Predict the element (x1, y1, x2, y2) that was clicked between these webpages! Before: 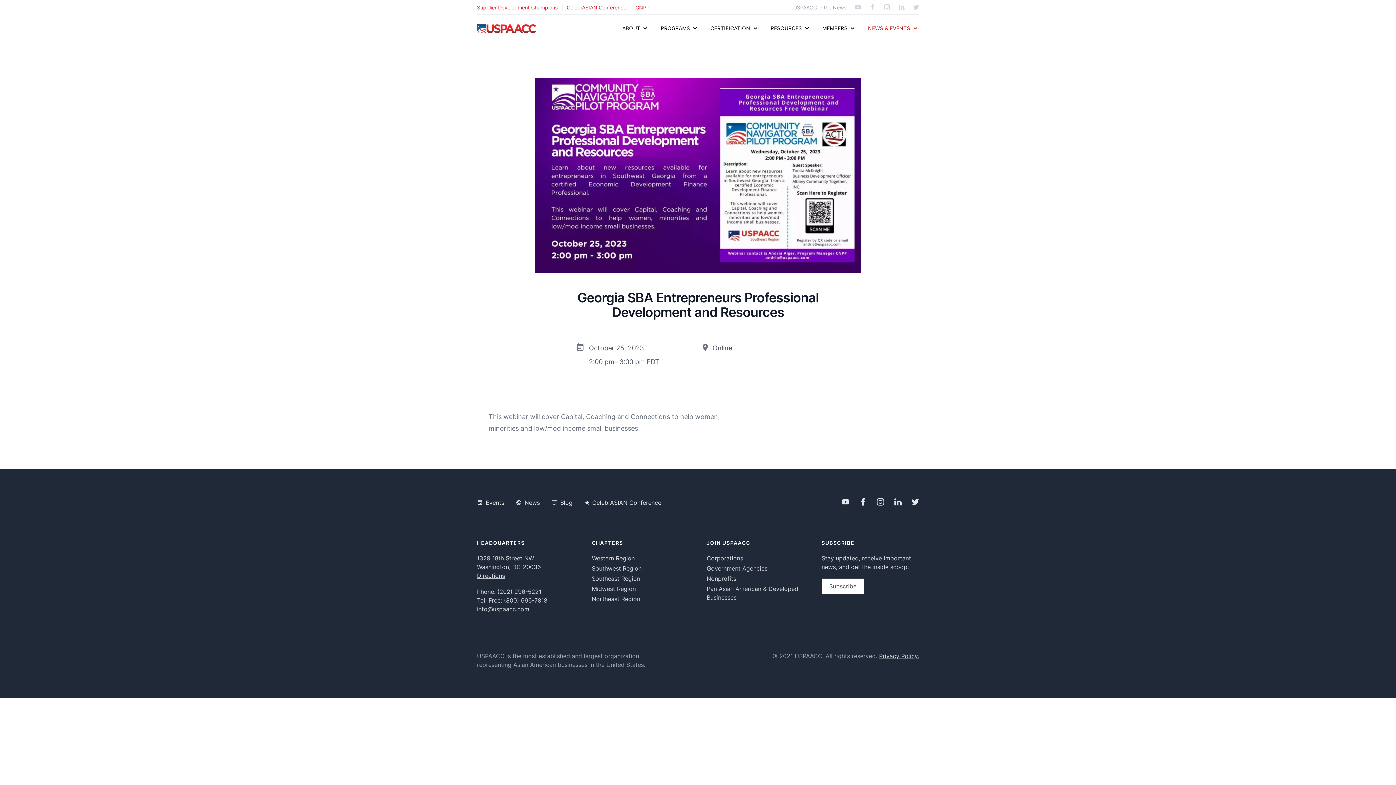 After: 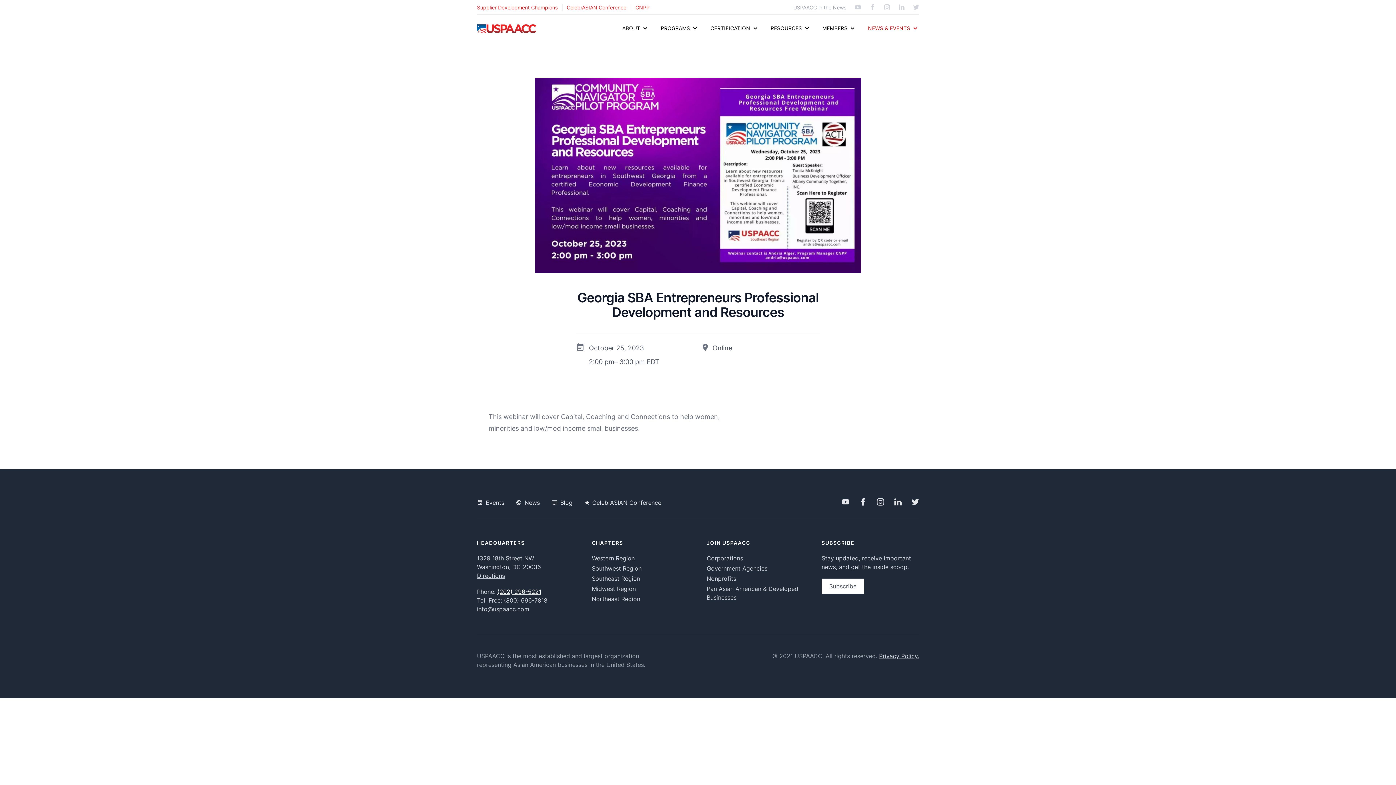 Action: bbox: (497, 588, 541, 595) label: (202) 296-5221